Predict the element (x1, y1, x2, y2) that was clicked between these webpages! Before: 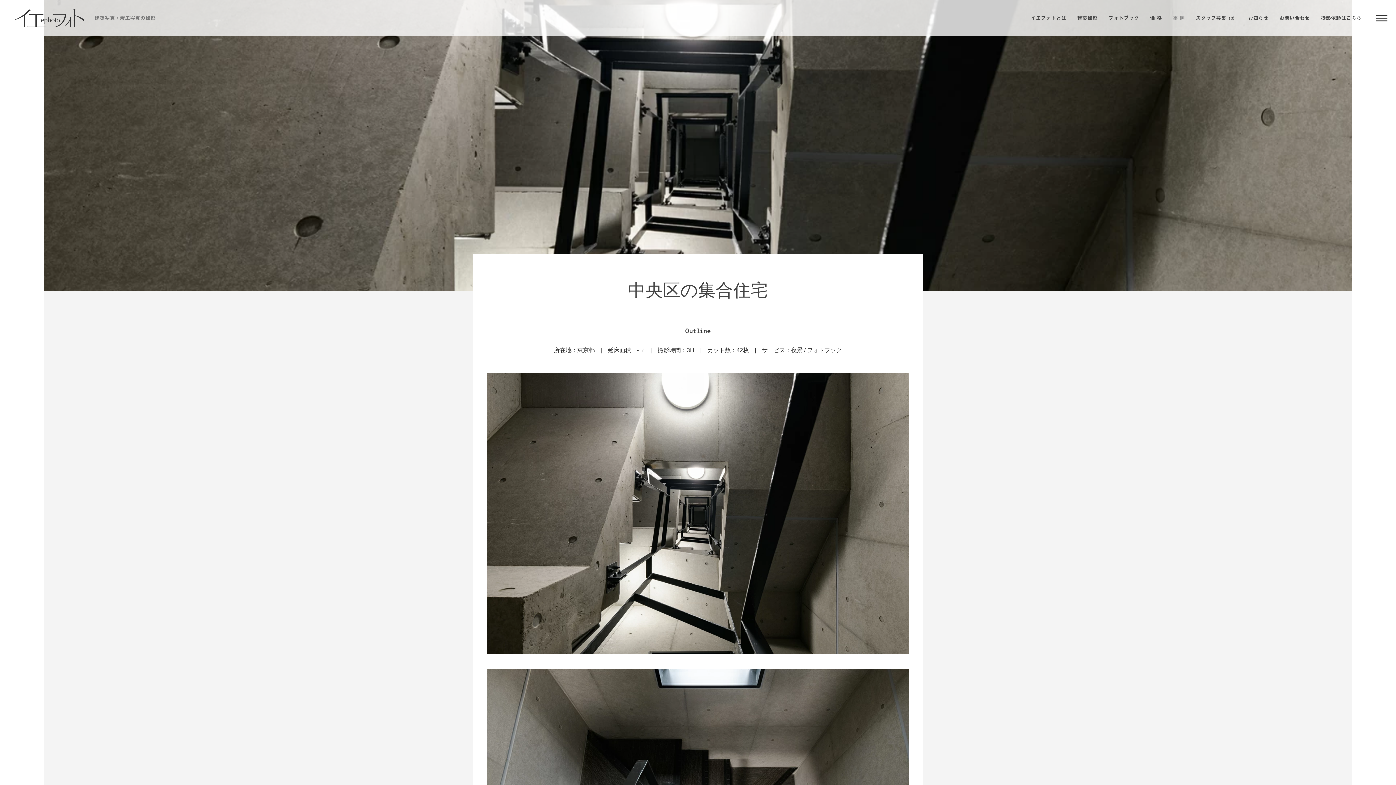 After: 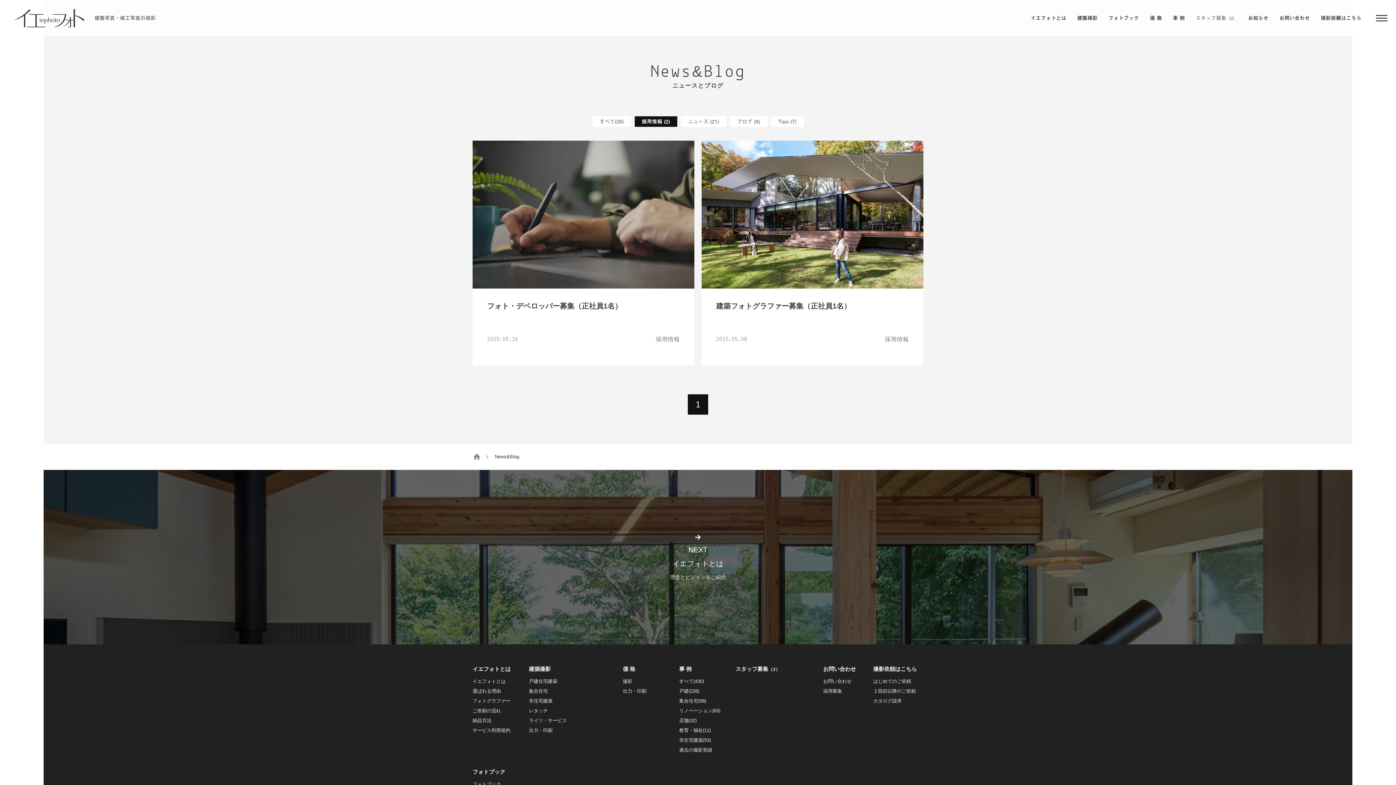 Action: label: スタッフ募集（2） bbox: (1196, 0, 1237, 36)